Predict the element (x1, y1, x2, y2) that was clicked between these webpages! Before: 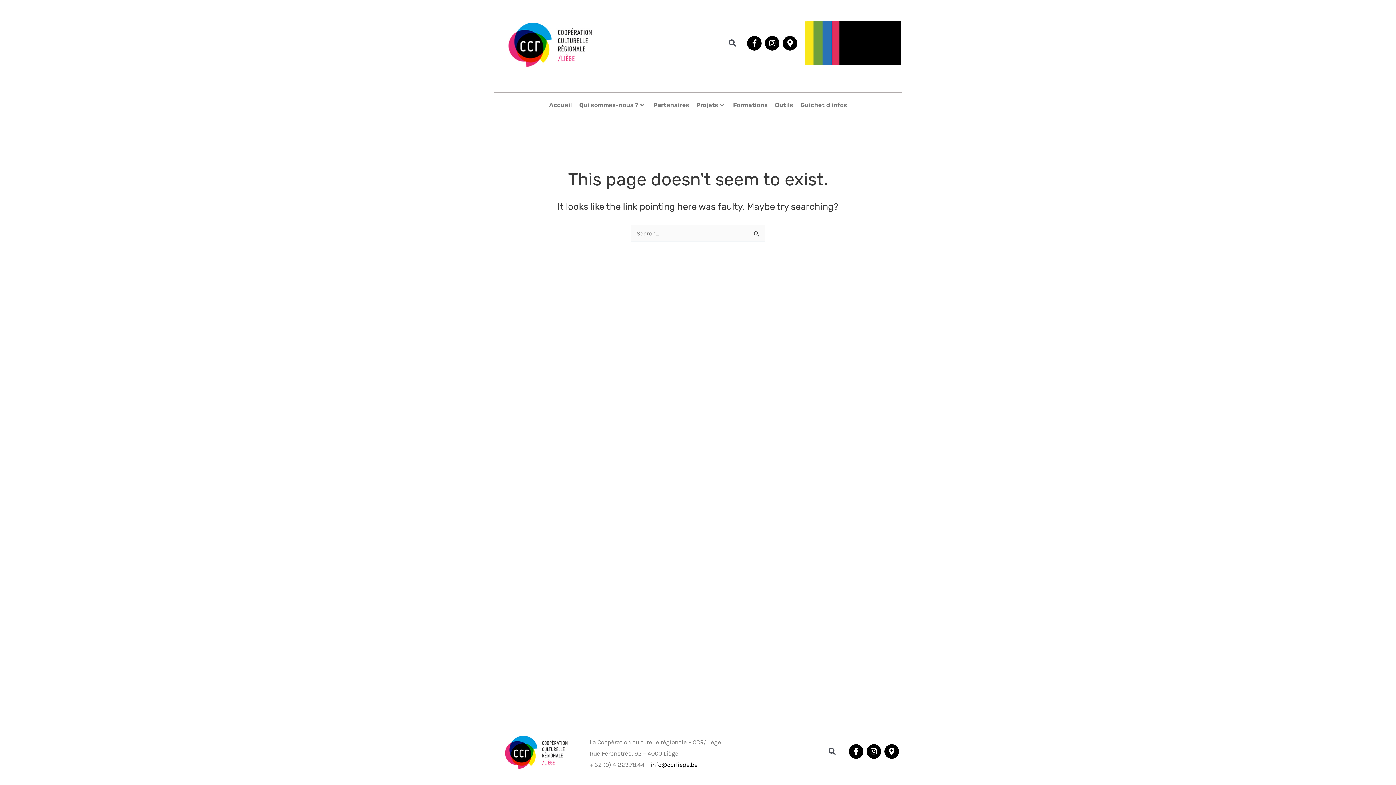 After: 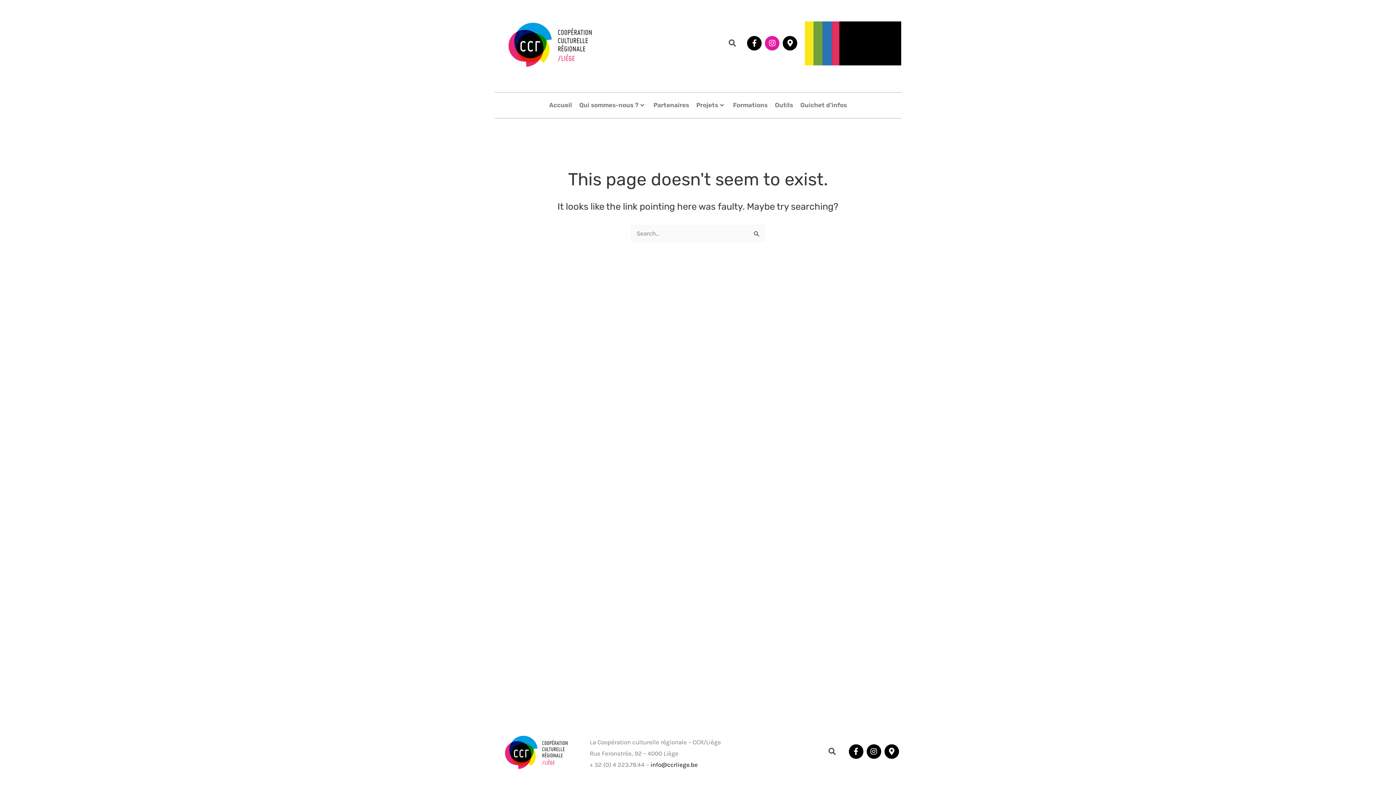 Action: bbox: (765, 36, 779, 50) label: Instagram